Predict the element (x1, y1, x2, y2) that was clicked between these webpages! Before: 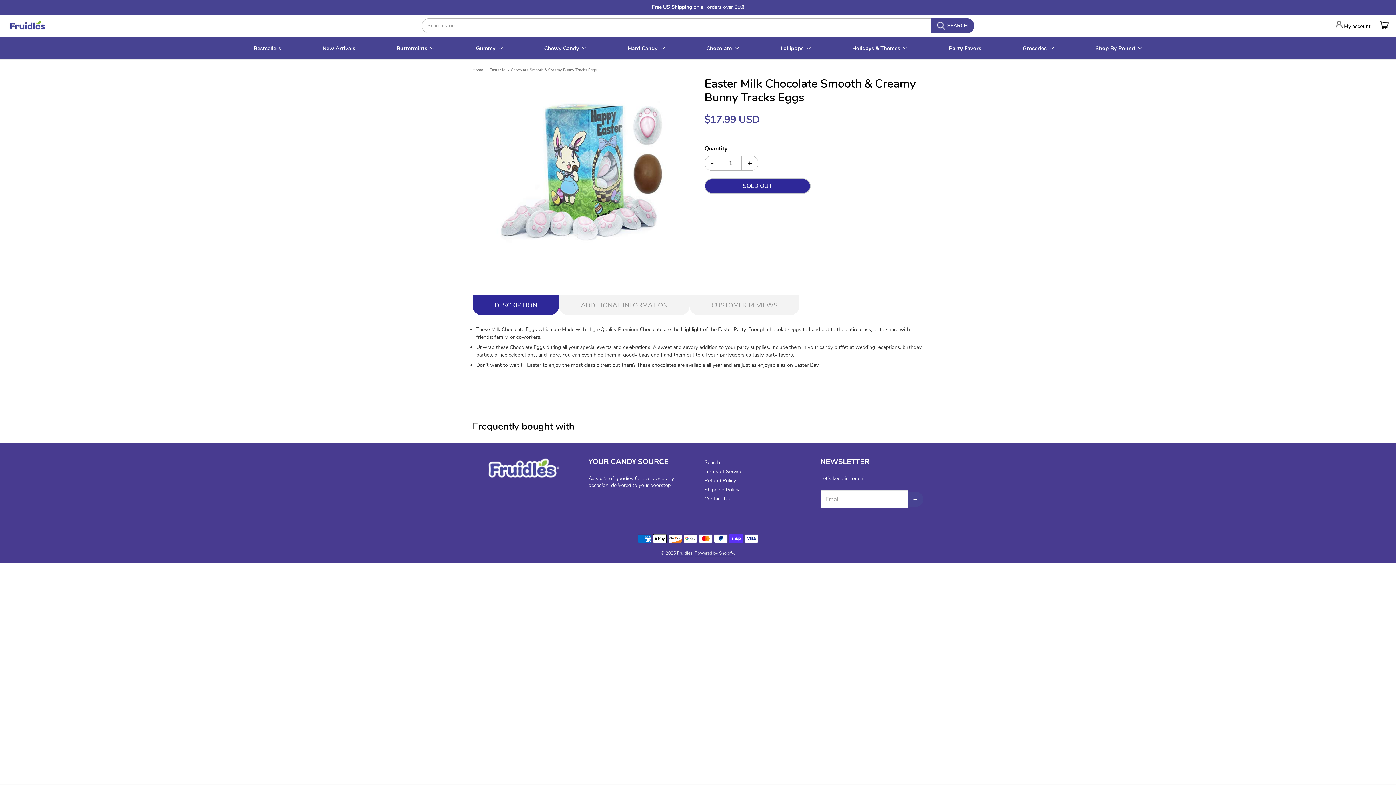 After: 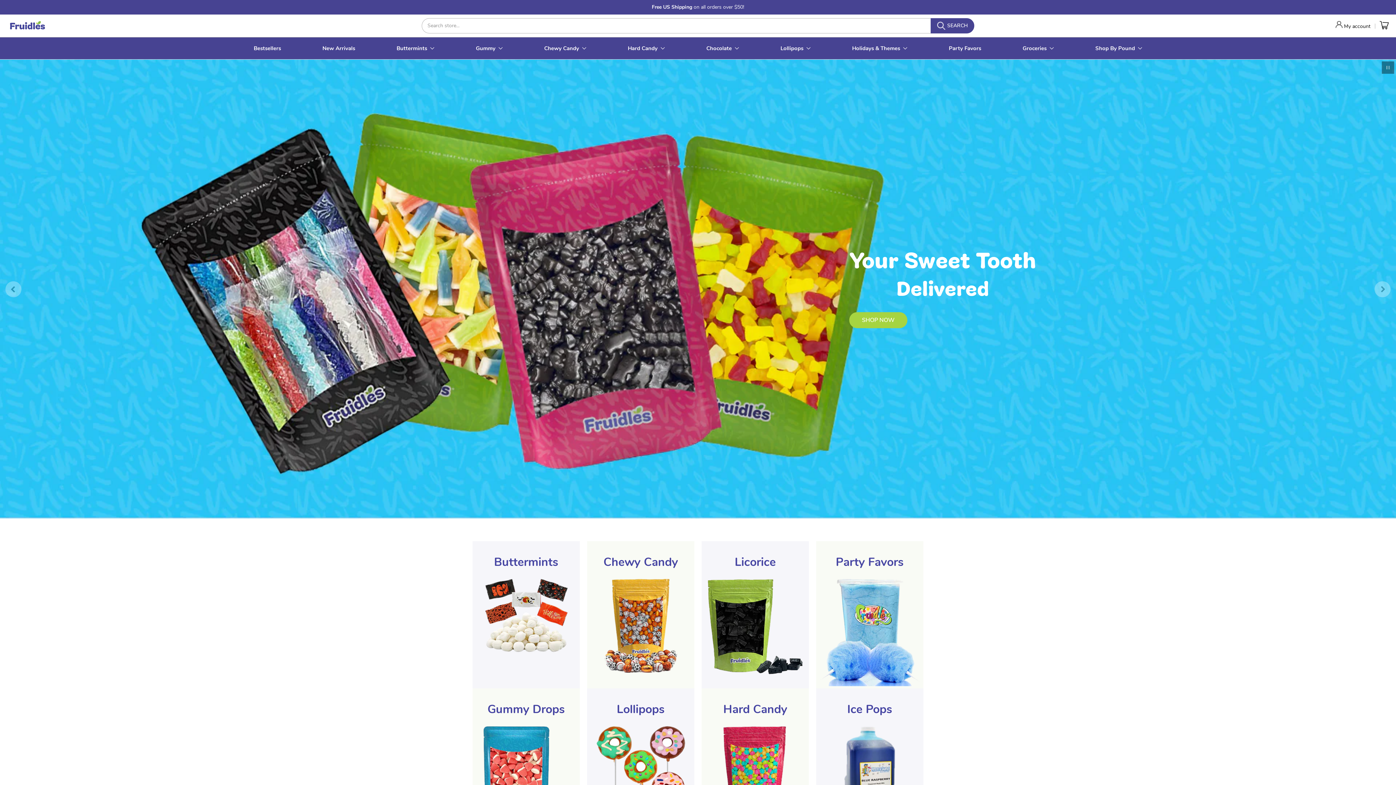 Action: bbox: (472, 67, 483, 72) label: Home